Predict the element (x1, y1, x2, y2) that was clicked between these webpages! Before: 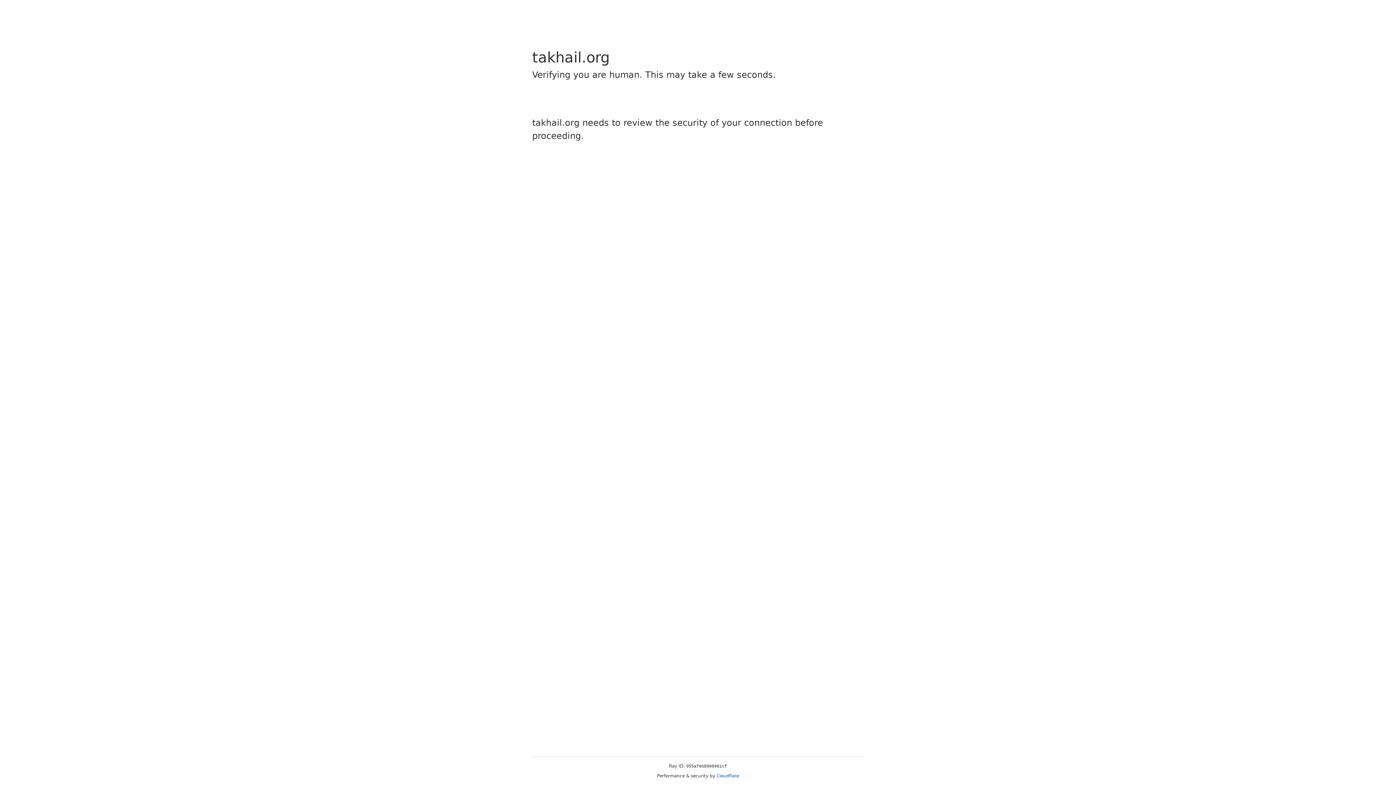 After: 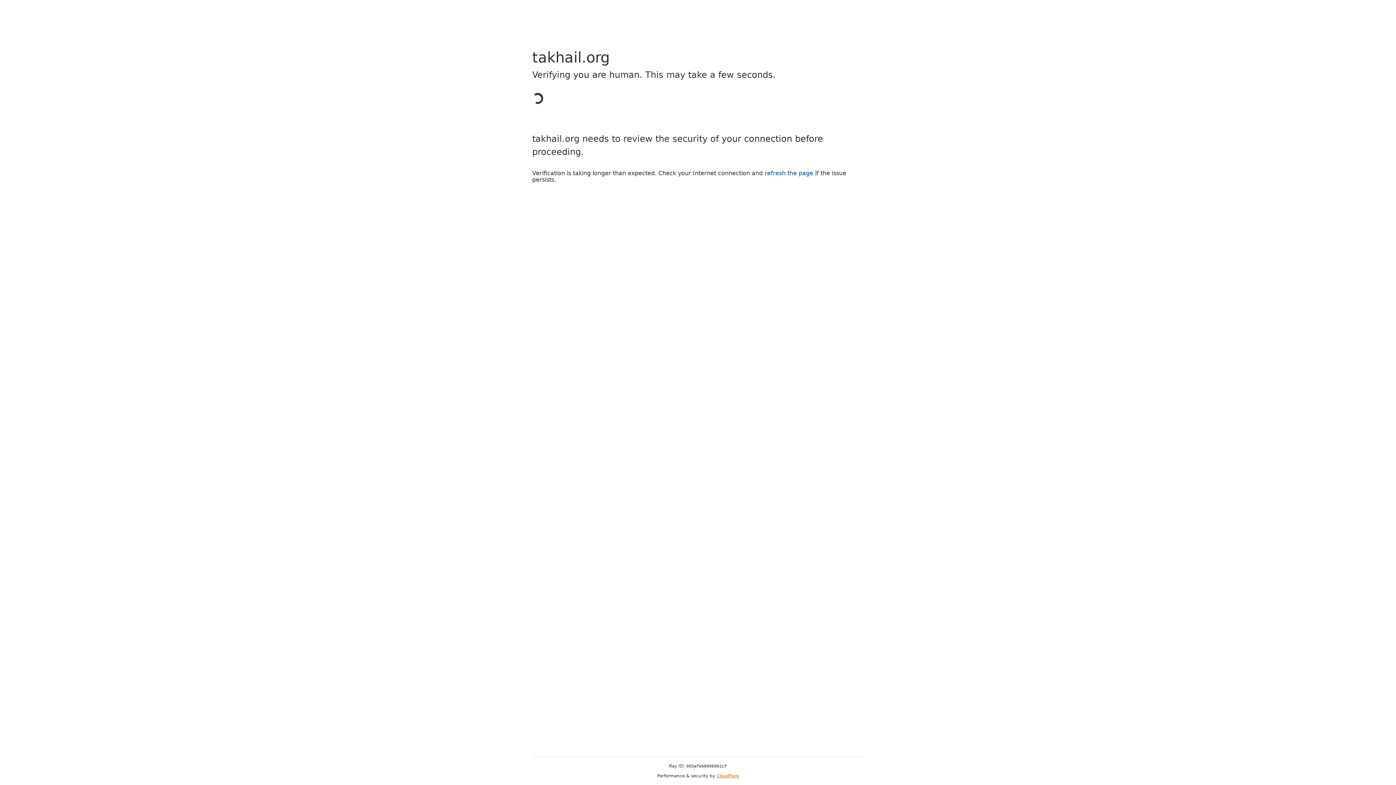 Action: label: Cloudflare bbox: (716, 773, 739, 778)